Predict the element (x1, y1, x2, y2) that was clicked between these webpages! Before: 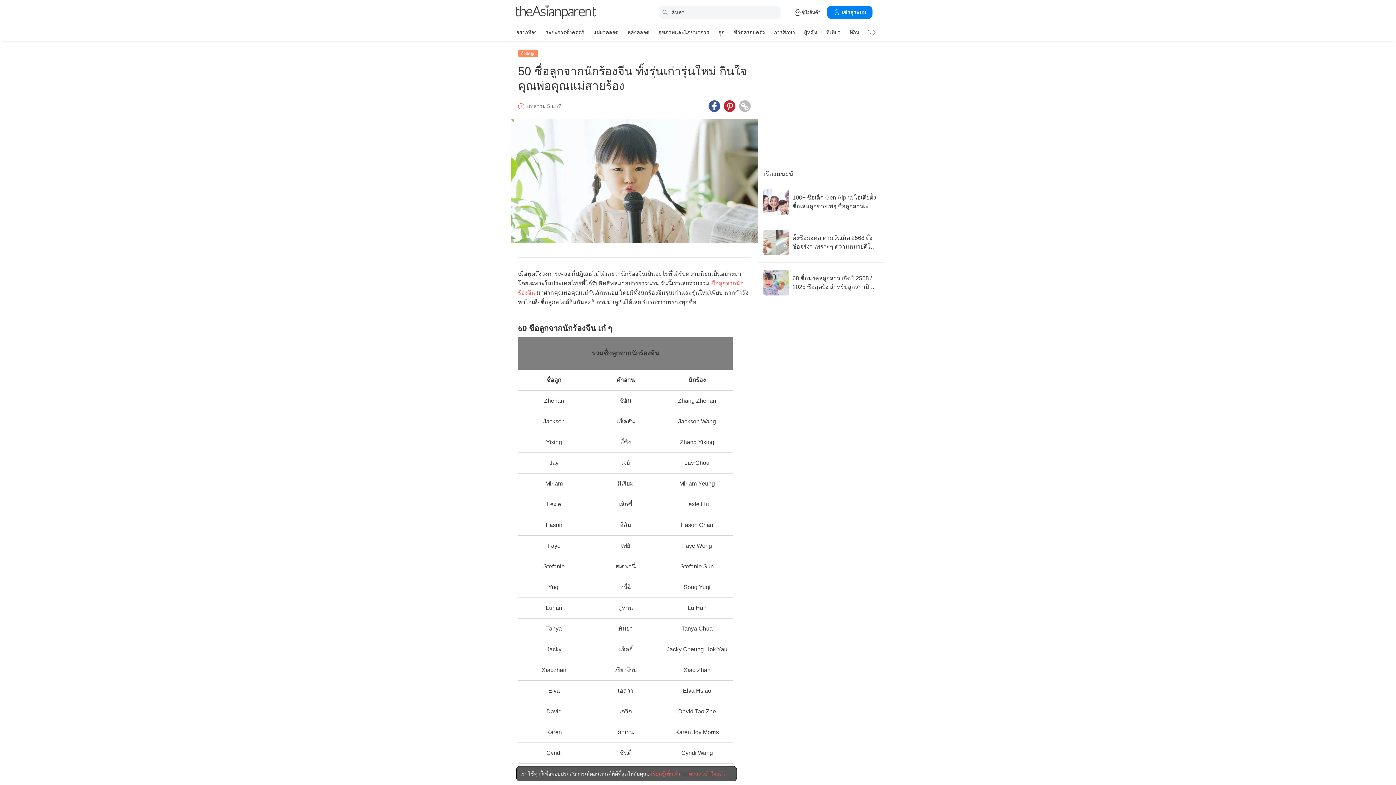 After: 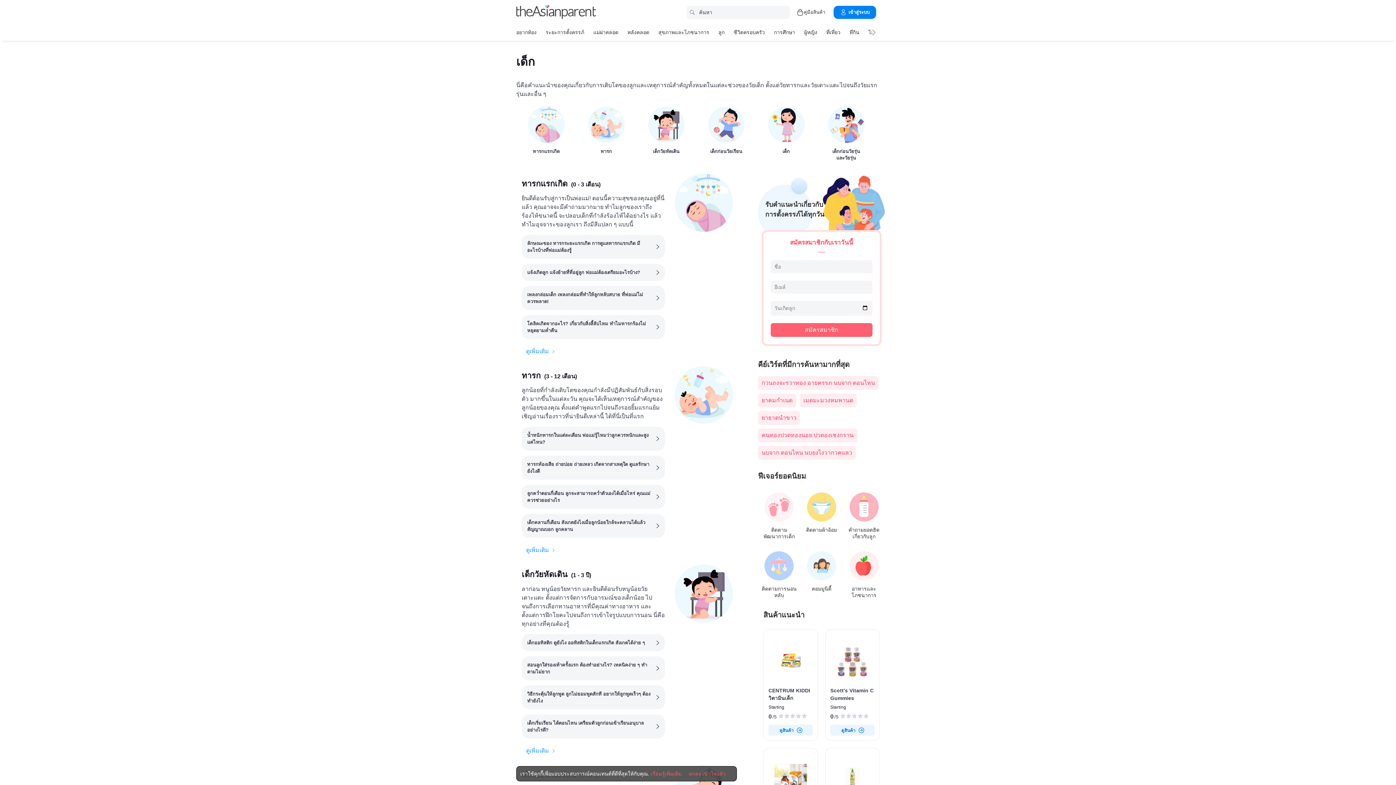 Action: bbox: (718, 26, 724, 37) label: ลูก